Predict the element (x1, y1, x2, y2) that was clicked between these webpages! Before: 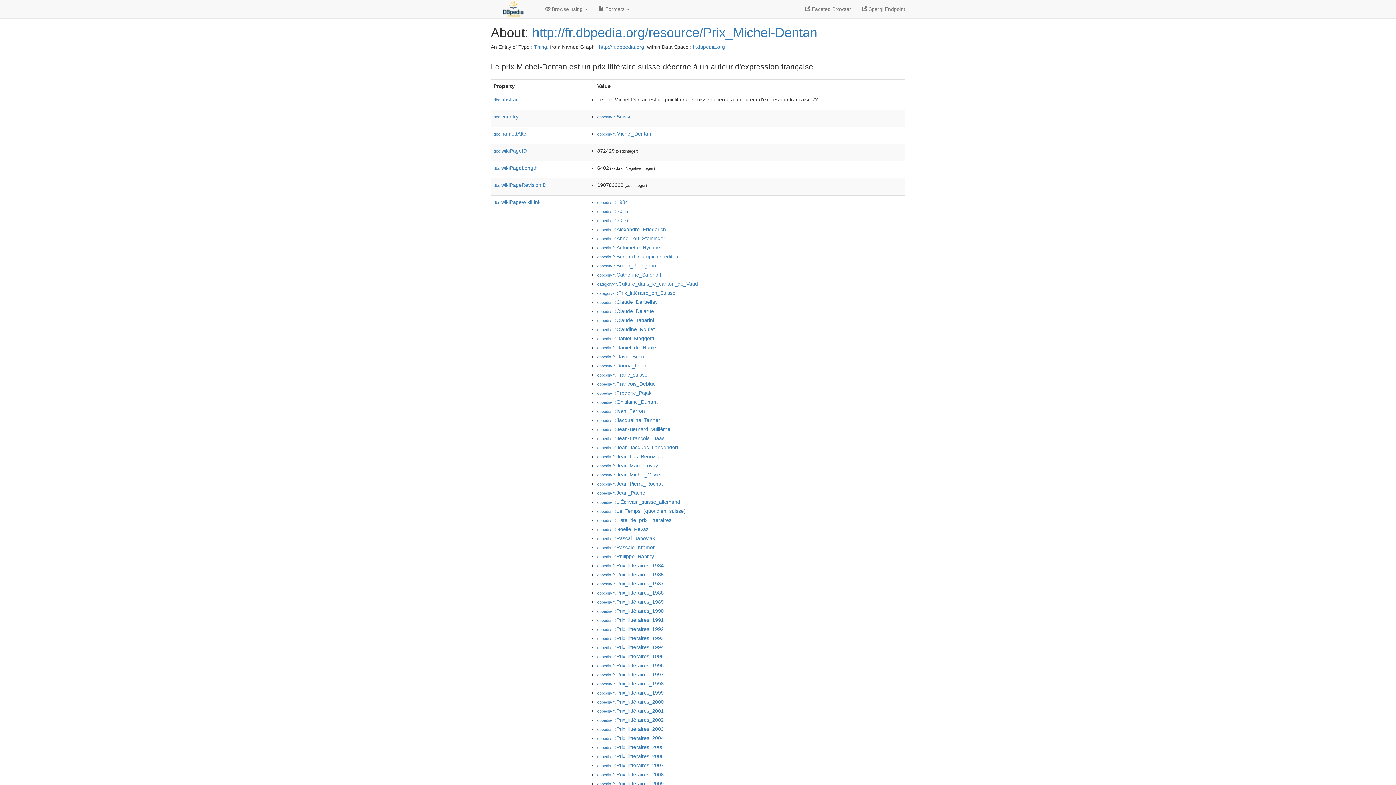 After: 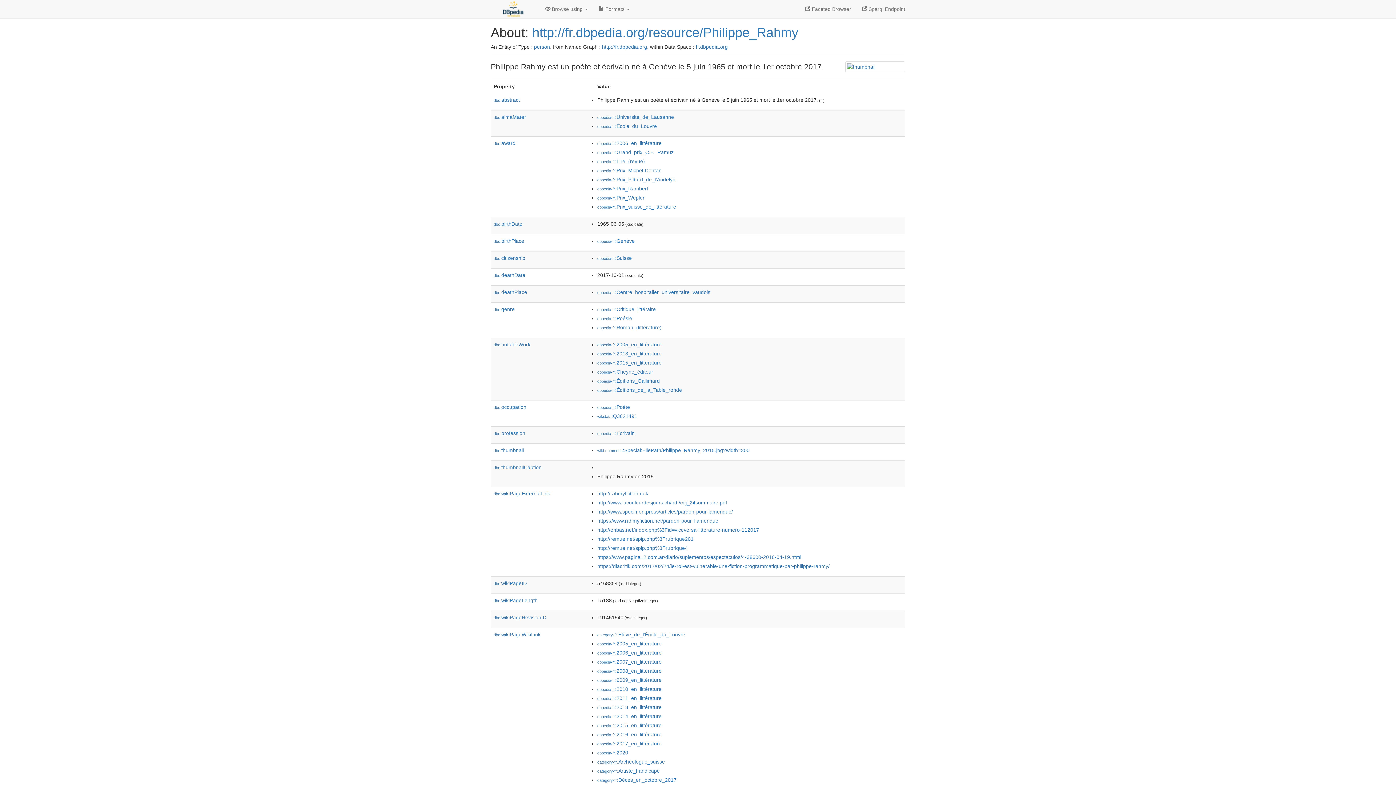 Action: label: dbpedia-fr:Philippe_Rahmy bbox: (597, 553, 654, 559)